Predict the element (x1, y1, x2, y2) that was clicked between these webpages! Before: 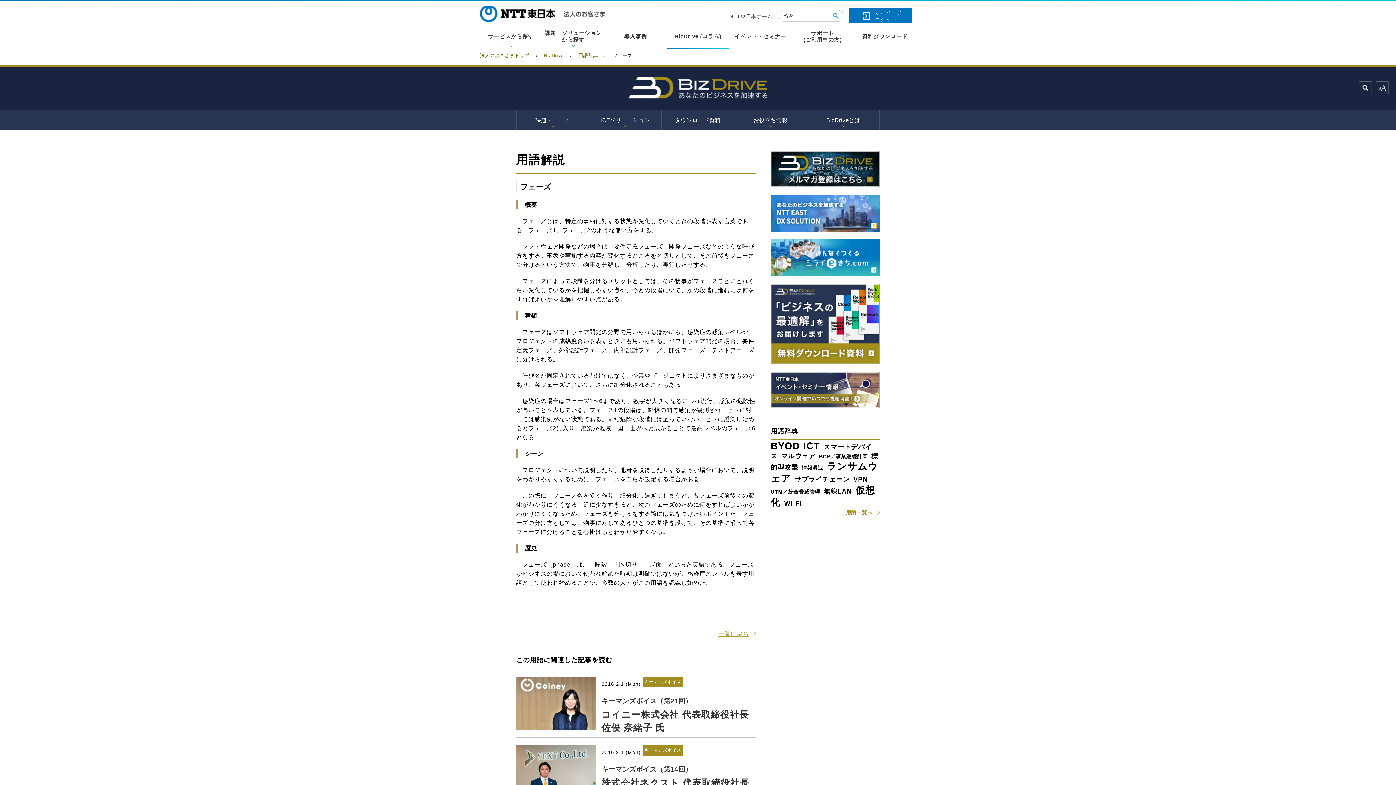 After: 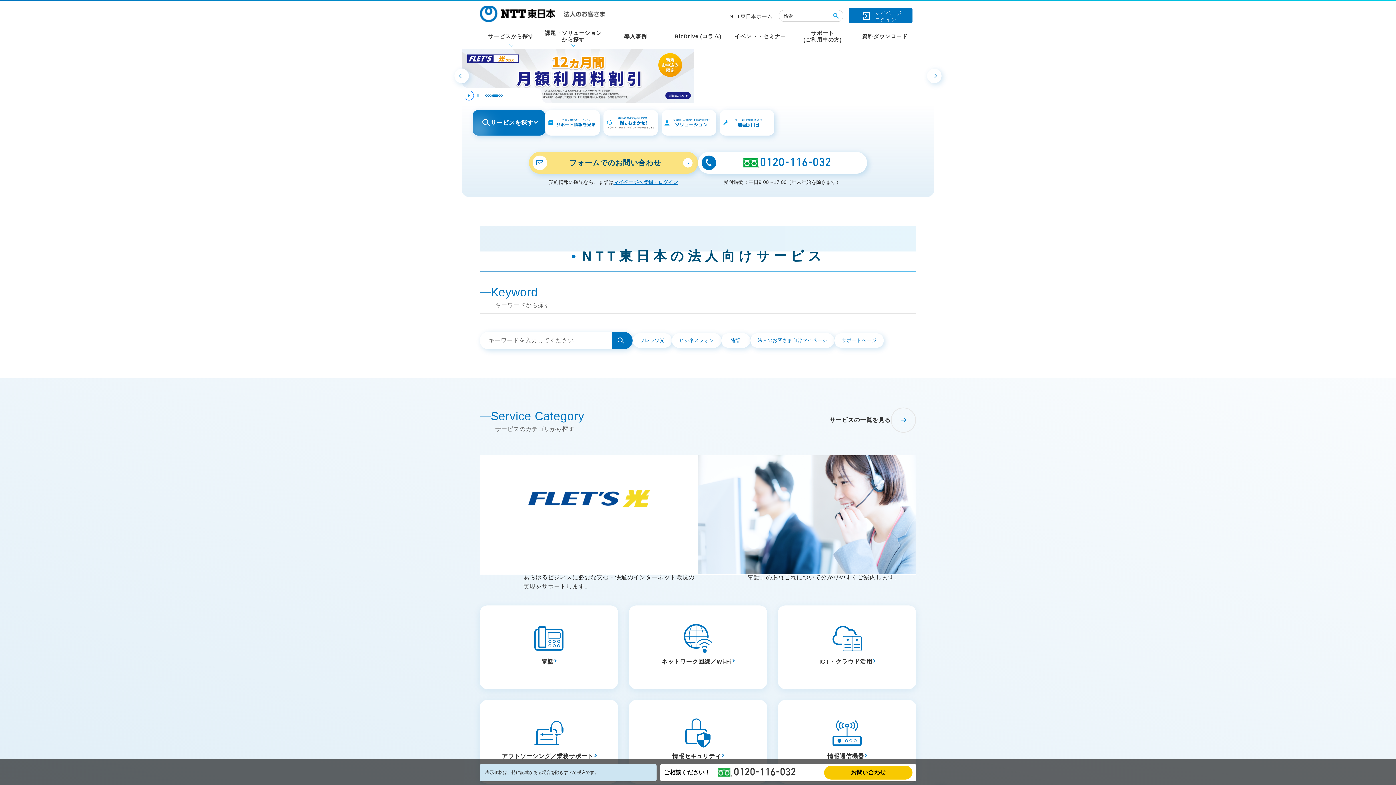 Action: bbox: (480, 5, 605, 22)